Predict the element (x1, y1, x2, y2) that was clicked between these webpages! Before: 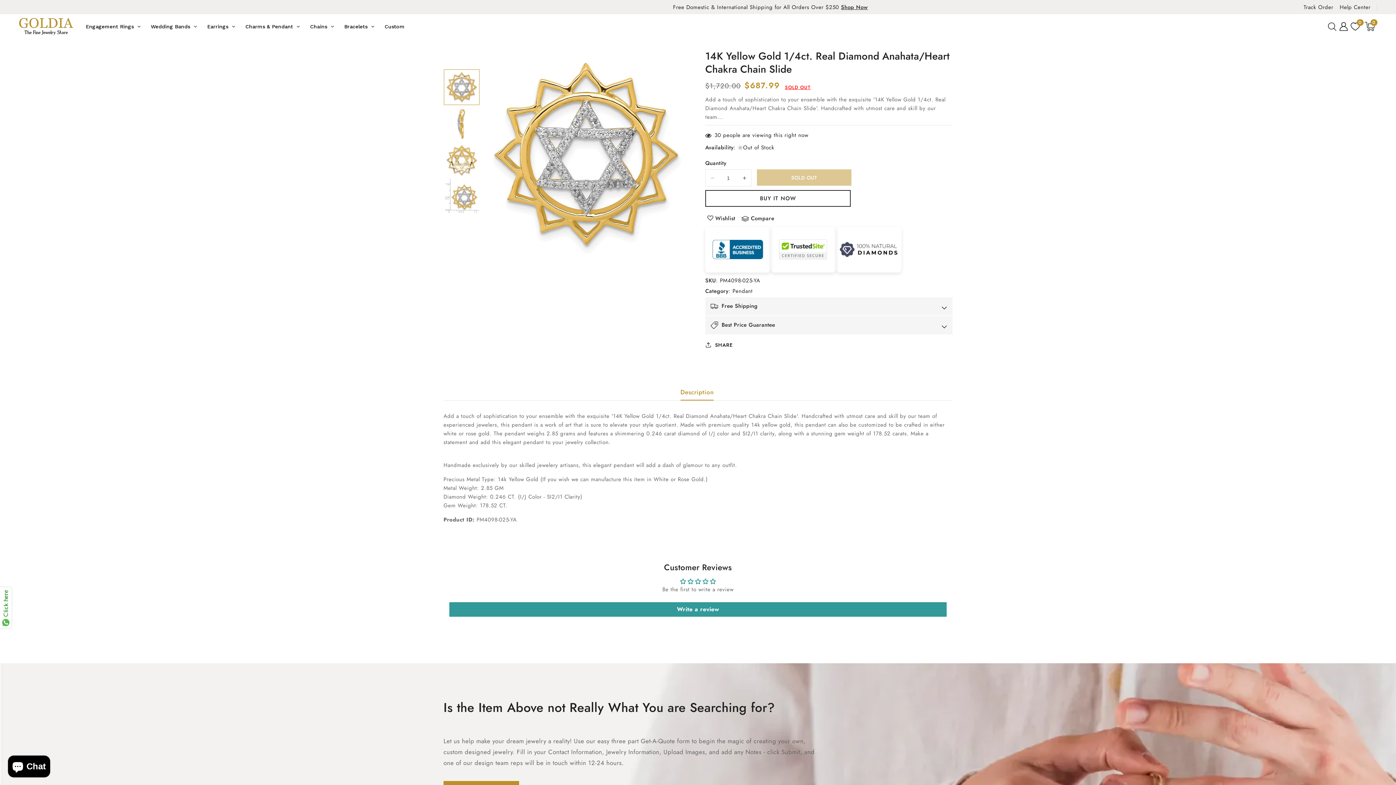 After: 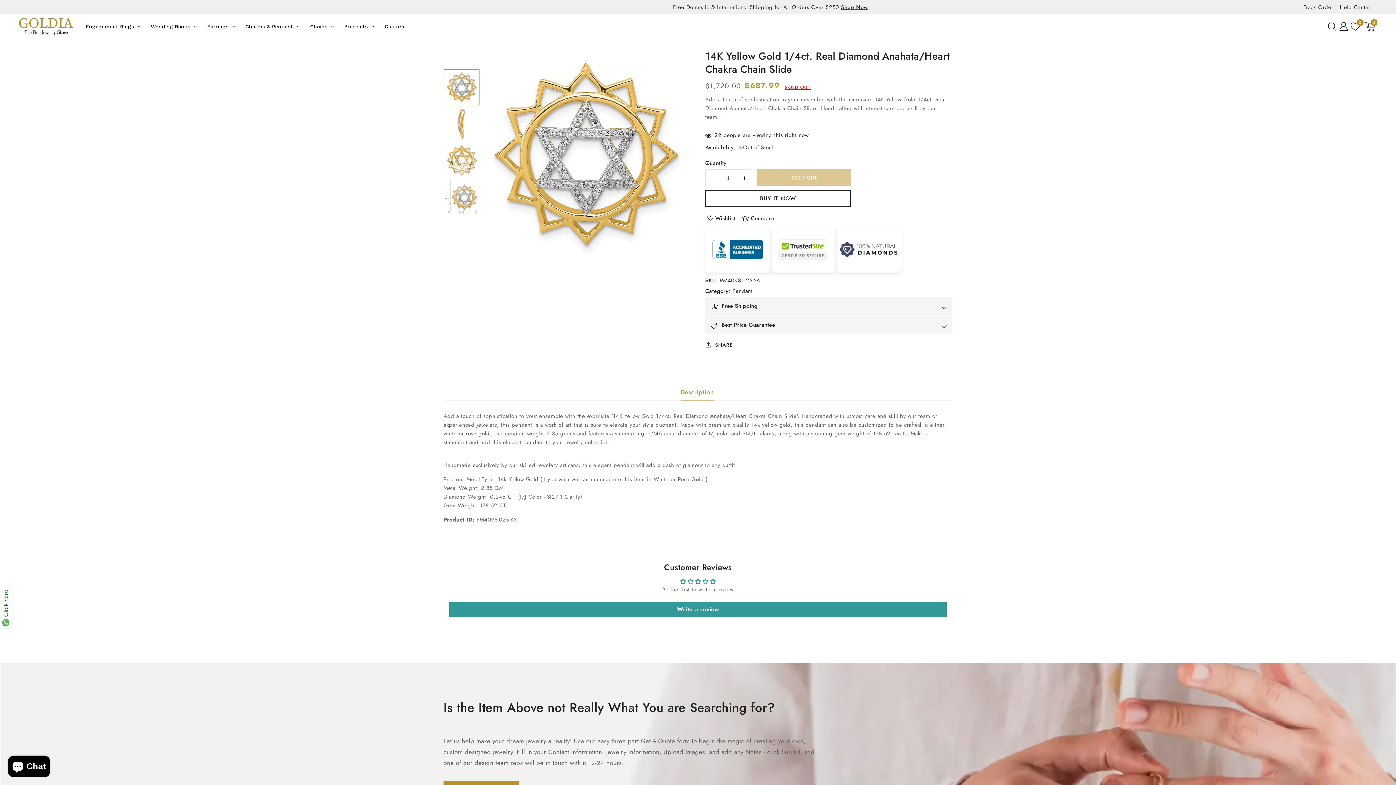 Action: label: Load image 5 in gallery view bbox: (444, 69, 479, 104)